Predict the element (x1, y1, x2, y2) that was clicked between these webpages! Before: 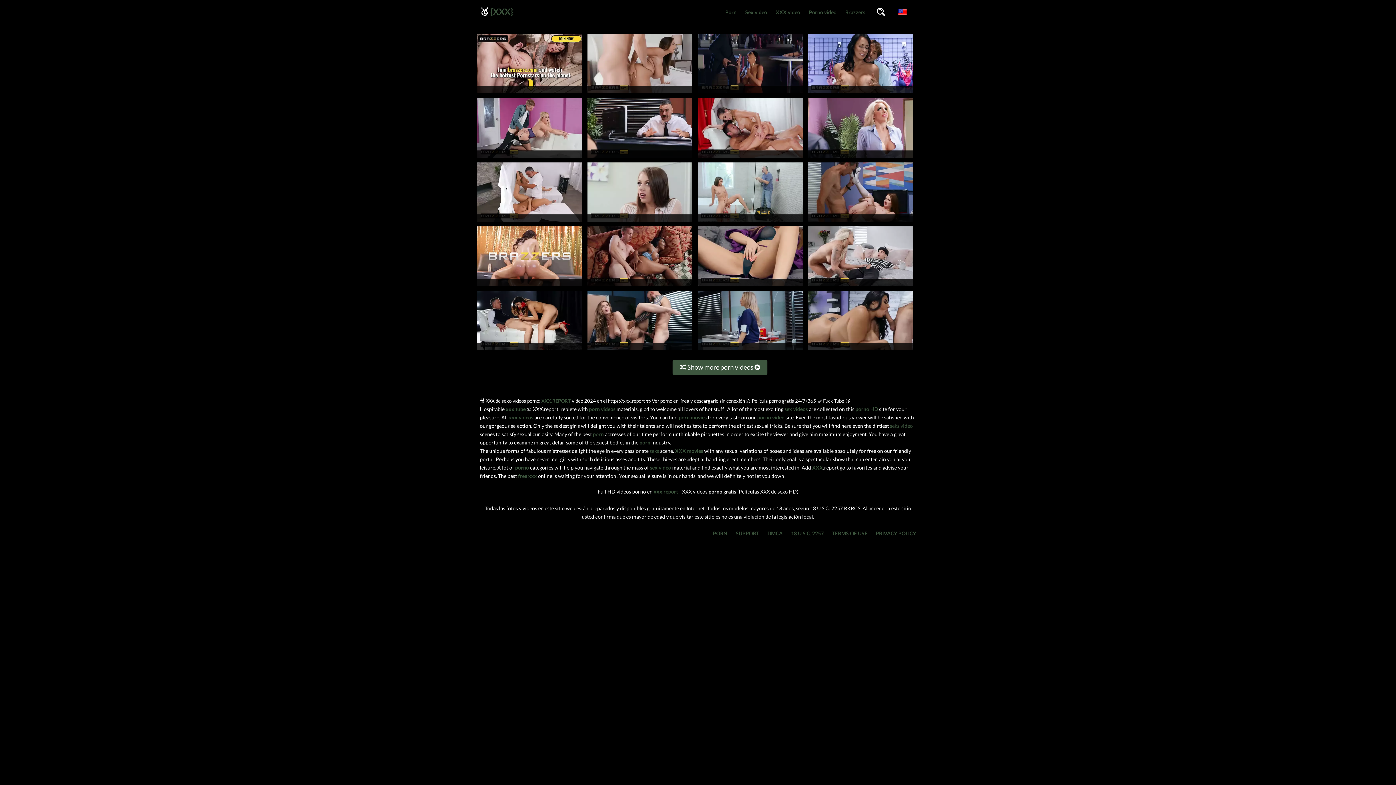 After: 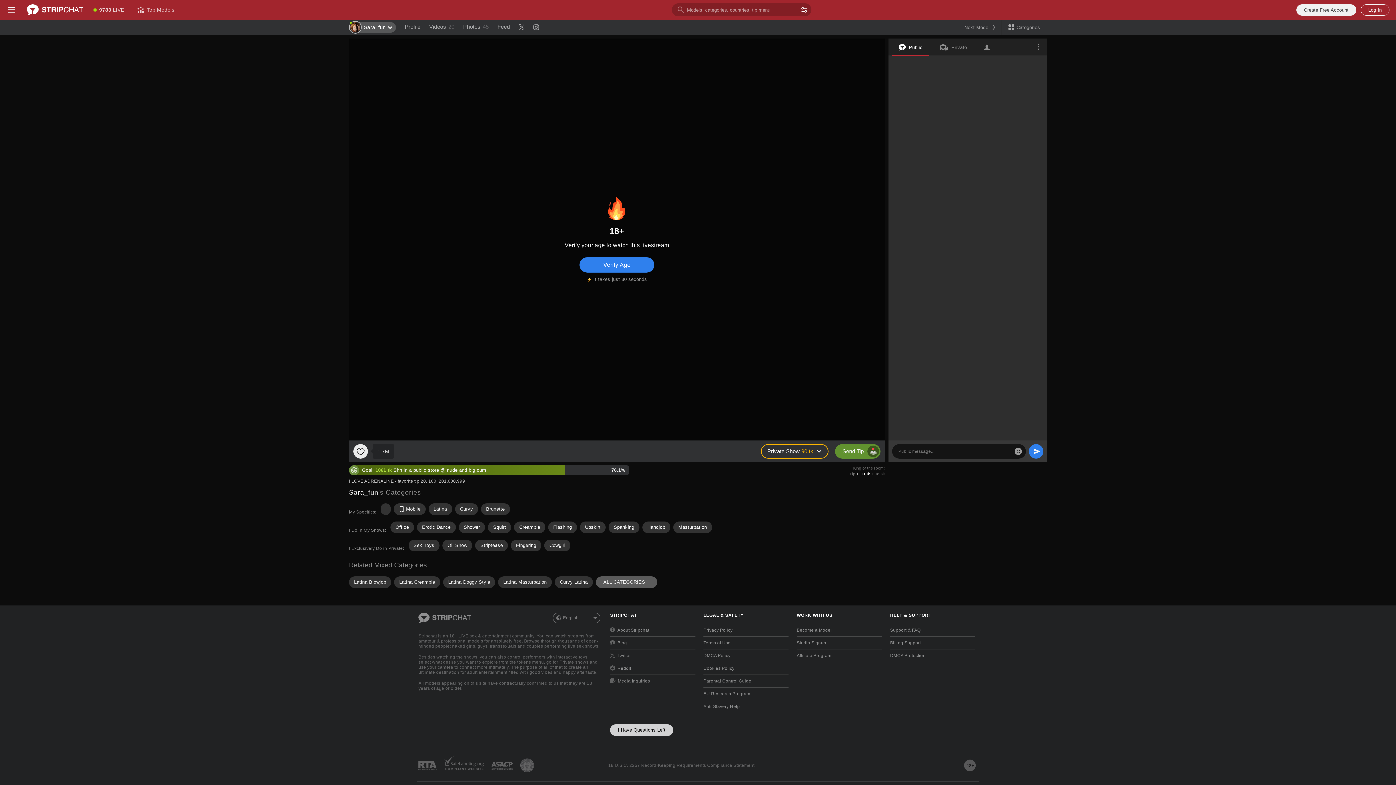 Action: bbox: (685, 445, 714, 451) label: XXX movies